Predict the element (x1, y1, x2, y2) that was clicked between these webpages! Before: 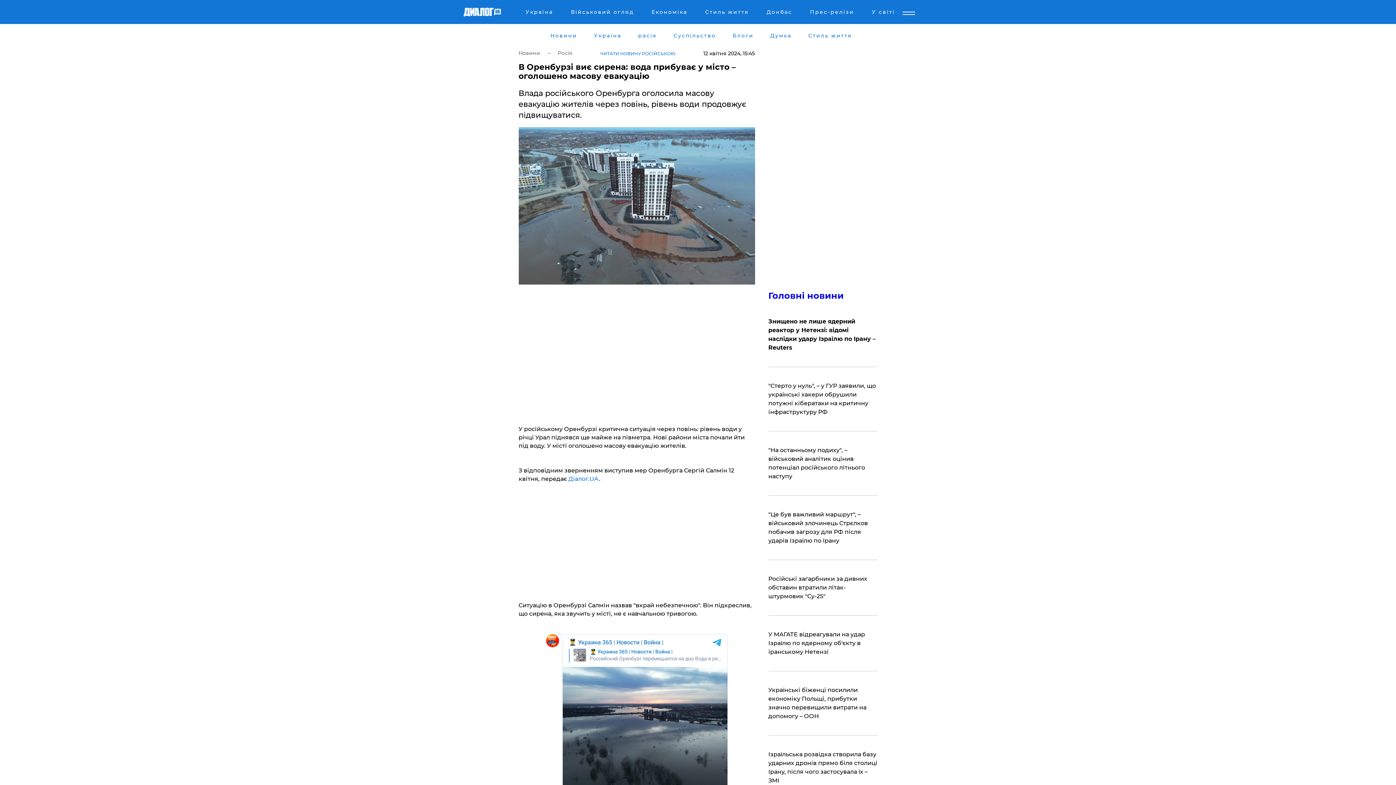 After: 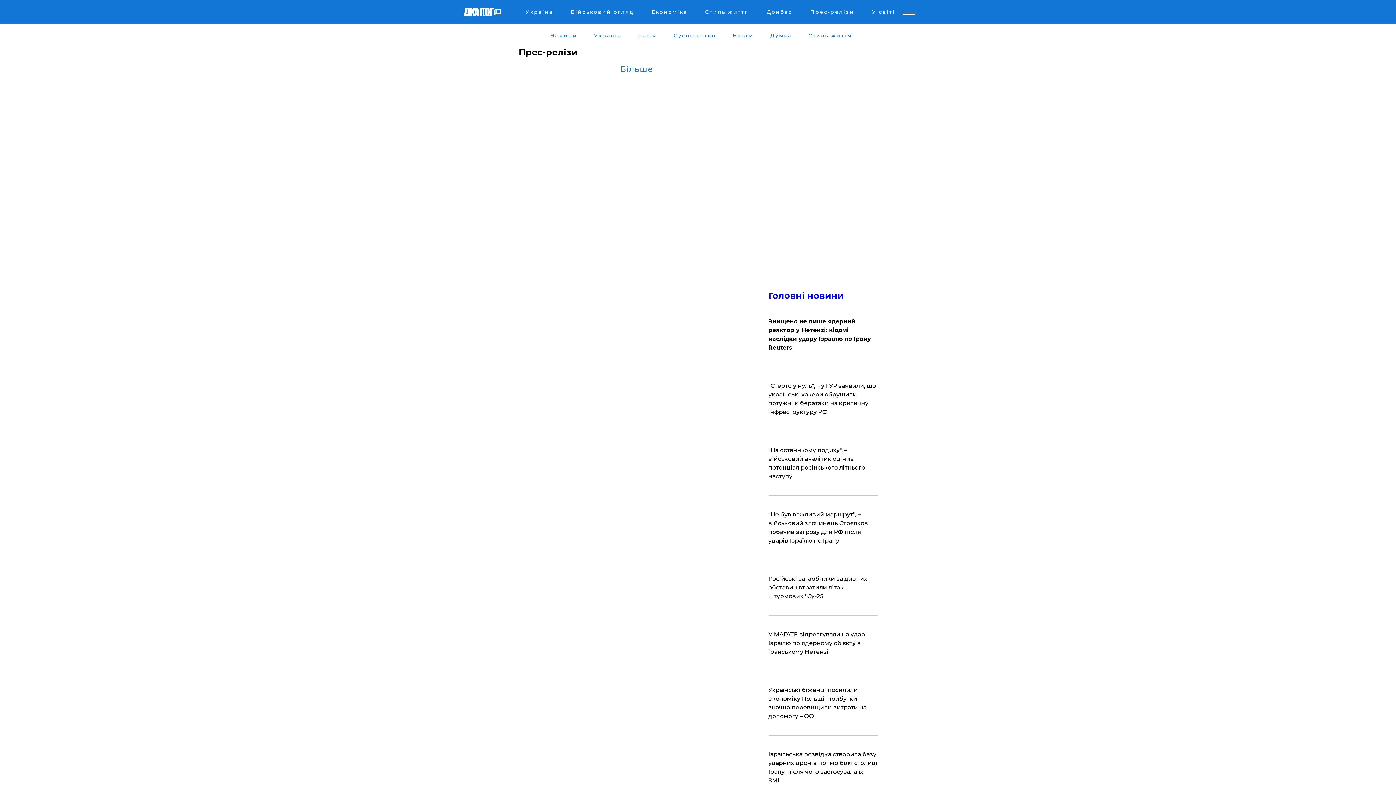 Action: label: Прес-релізи bbox: (809, 8, 855, 17)